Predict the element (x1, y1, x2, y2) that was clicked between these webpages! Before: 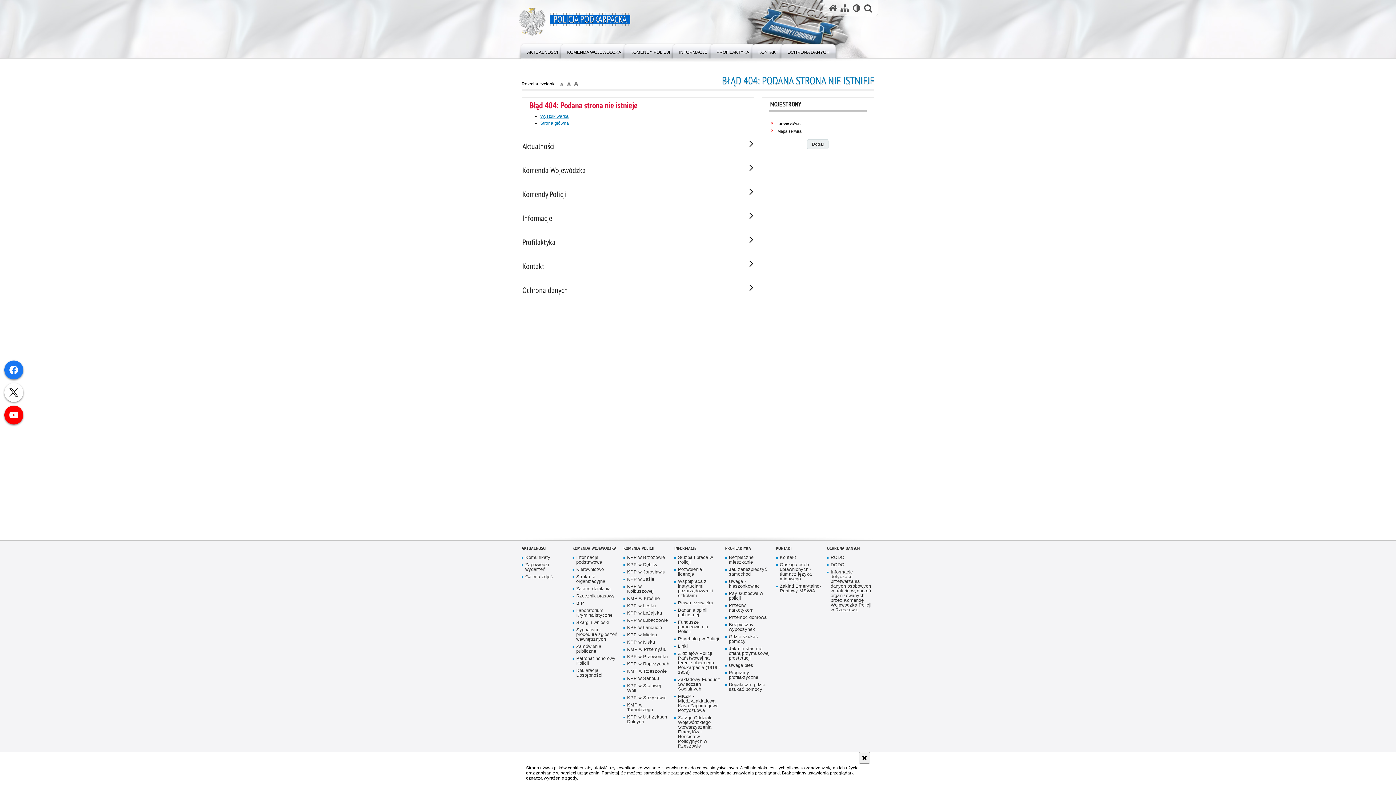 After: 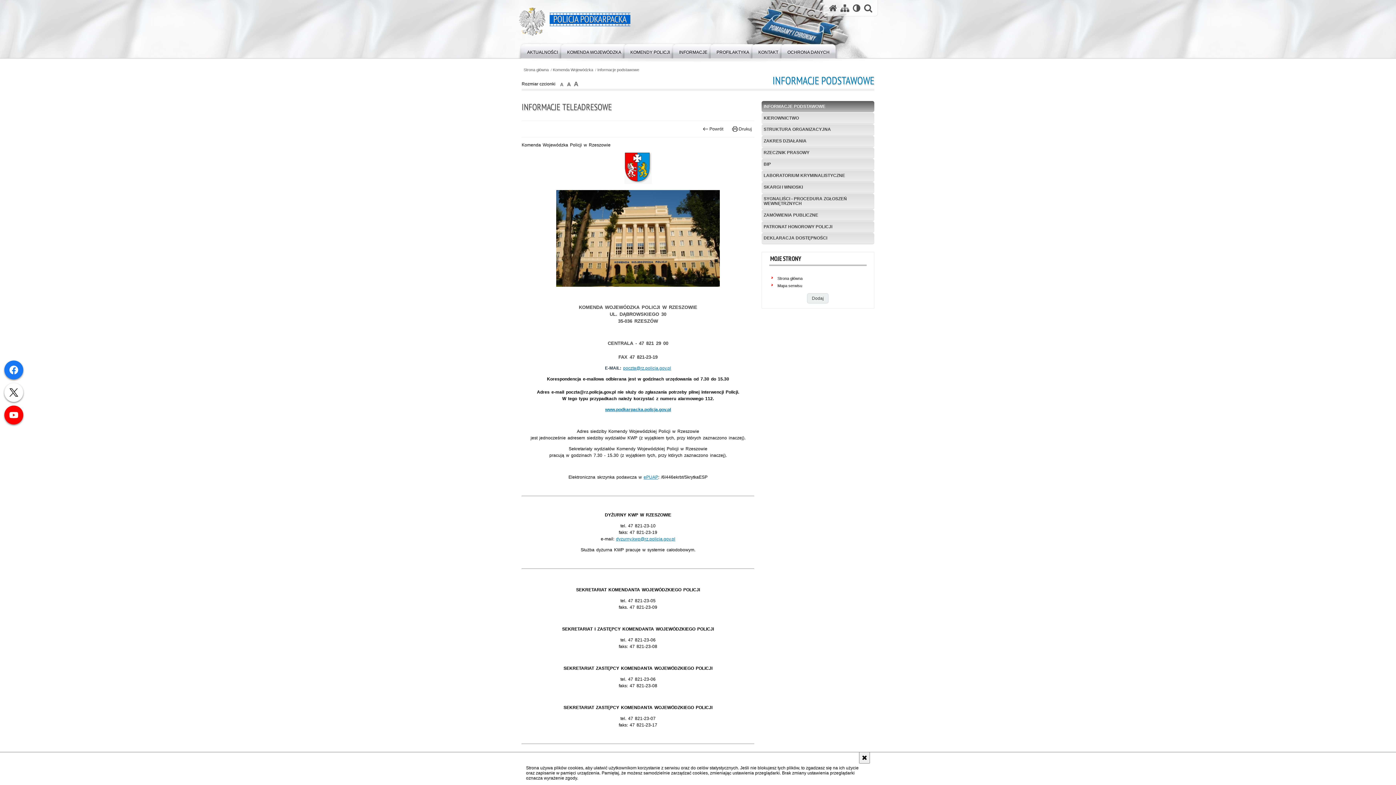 Action: bbox: (521, 162, 736, 178) label: Komenda Wojewódzka